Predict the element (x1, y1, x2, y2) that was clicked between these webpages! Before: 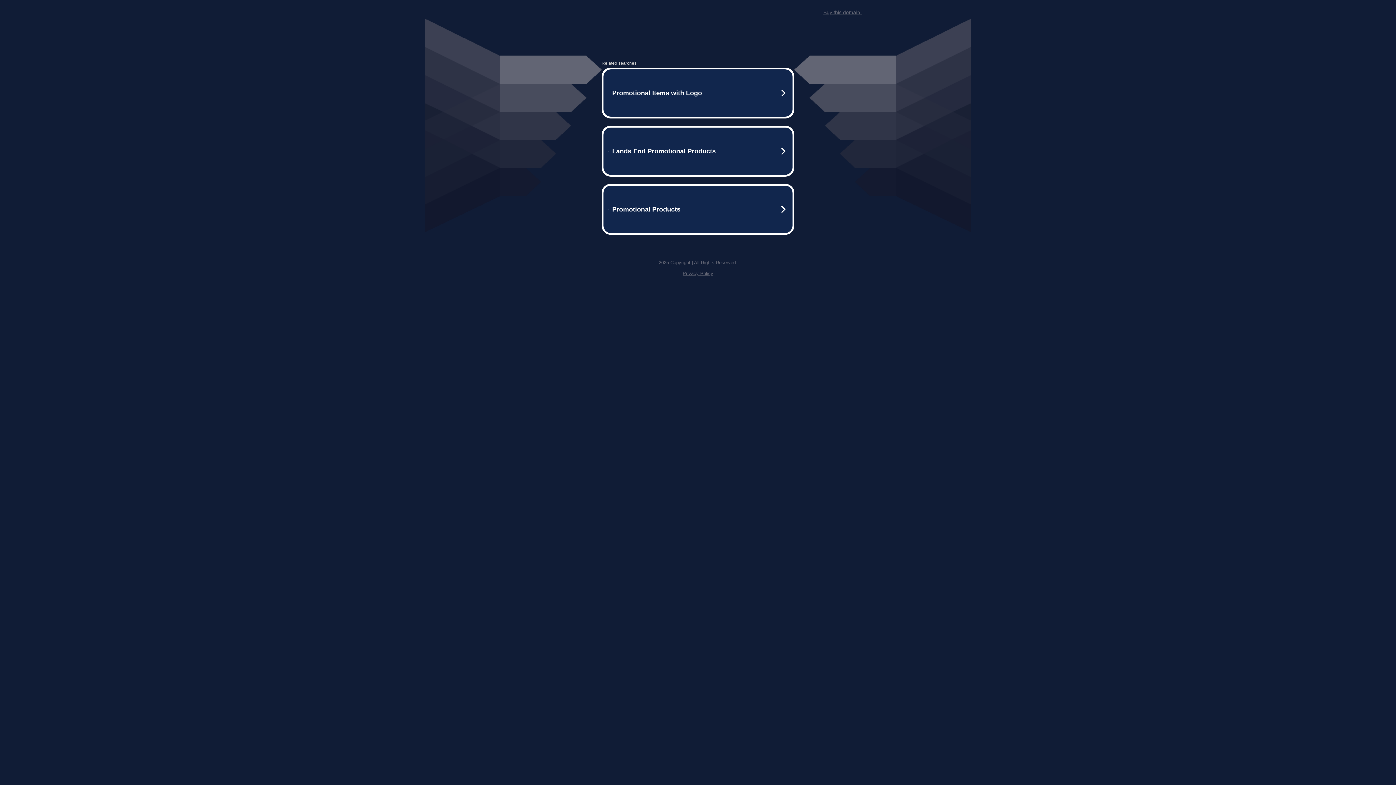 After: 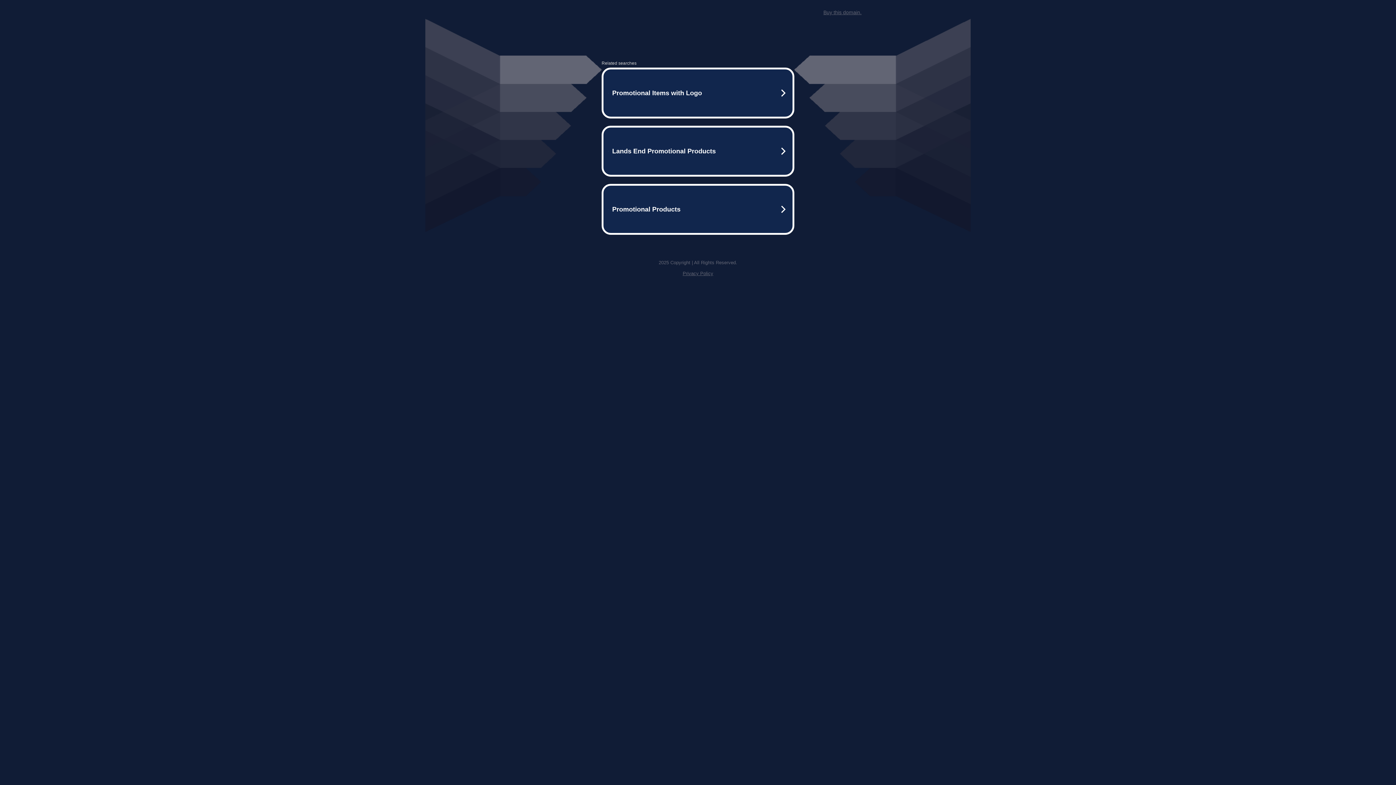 Action: bbox: (823, 9, 861, 15) label: Buy this domain.